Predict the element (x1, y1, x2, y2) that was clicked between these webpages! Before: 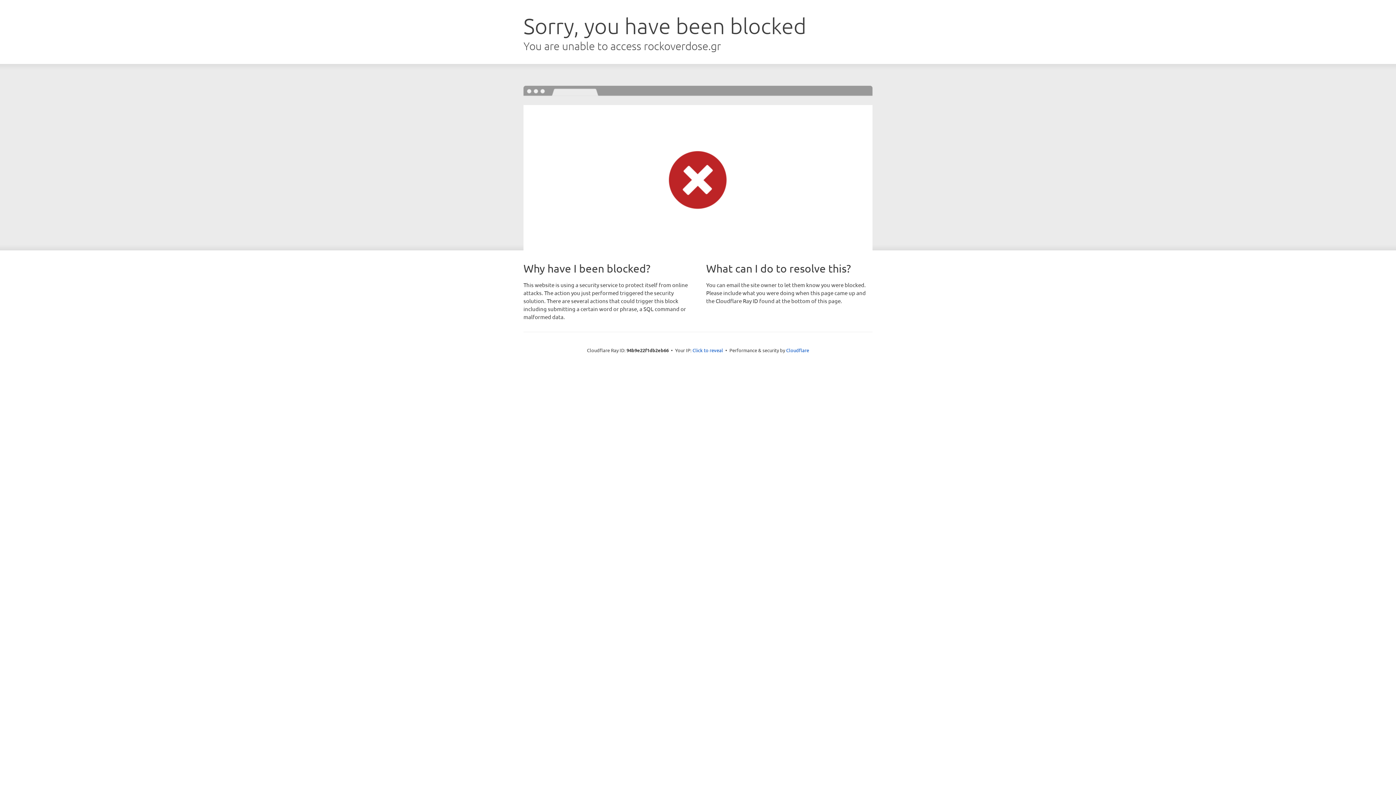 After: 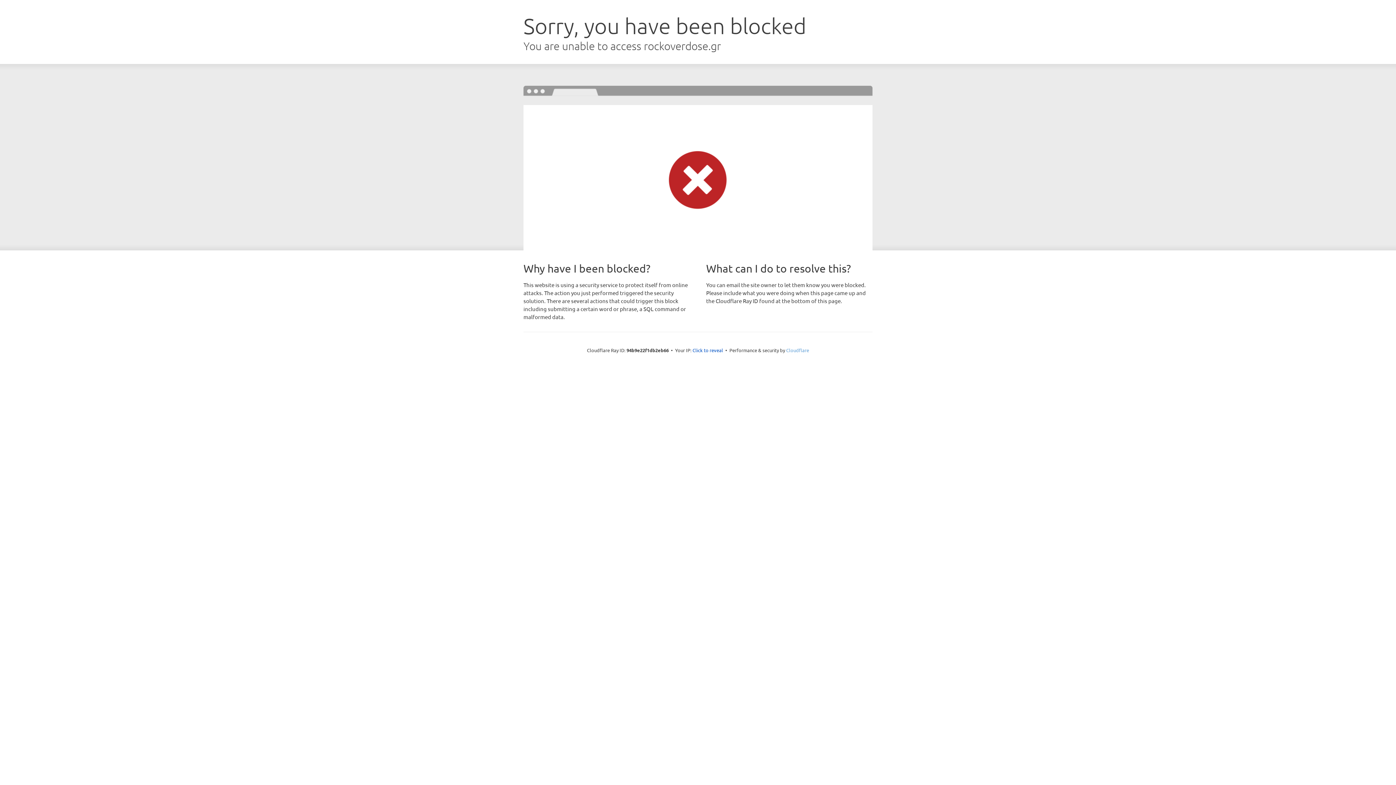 Action: label: Cloudflare bbox: (786, 347, 809, 353)